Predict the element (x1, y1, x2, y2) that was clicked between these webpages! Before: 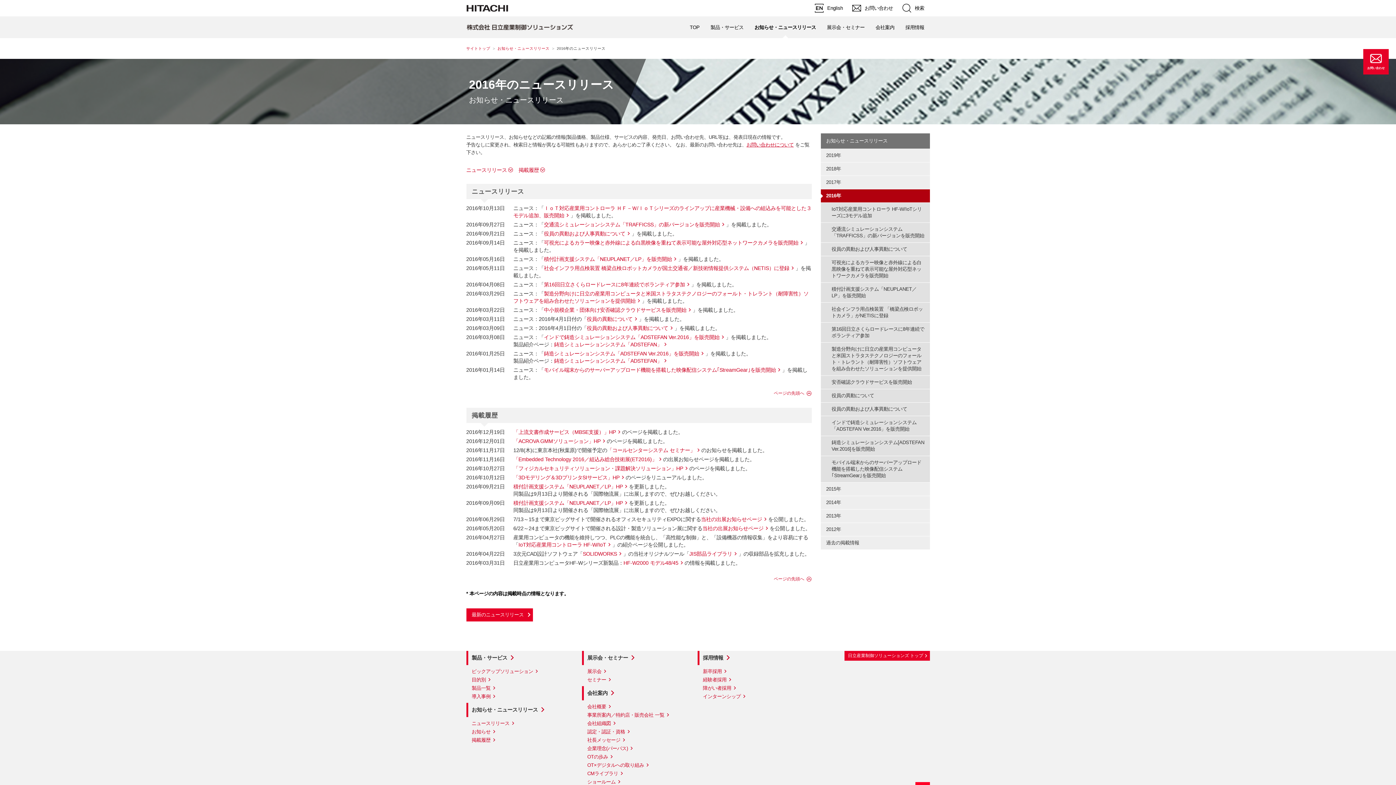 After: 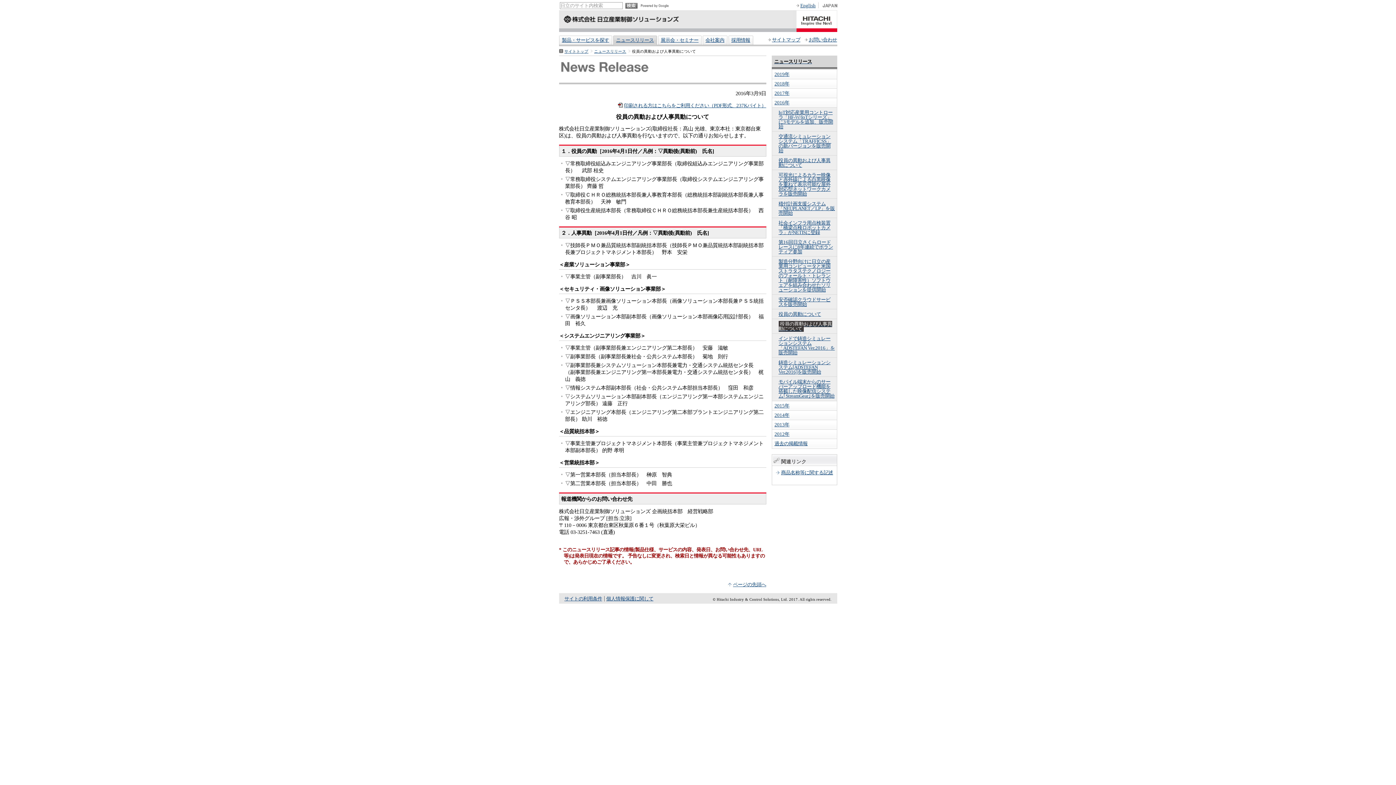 Action: label: 役員の異動および人事異動について bbox: (586, 325, 674, 331)